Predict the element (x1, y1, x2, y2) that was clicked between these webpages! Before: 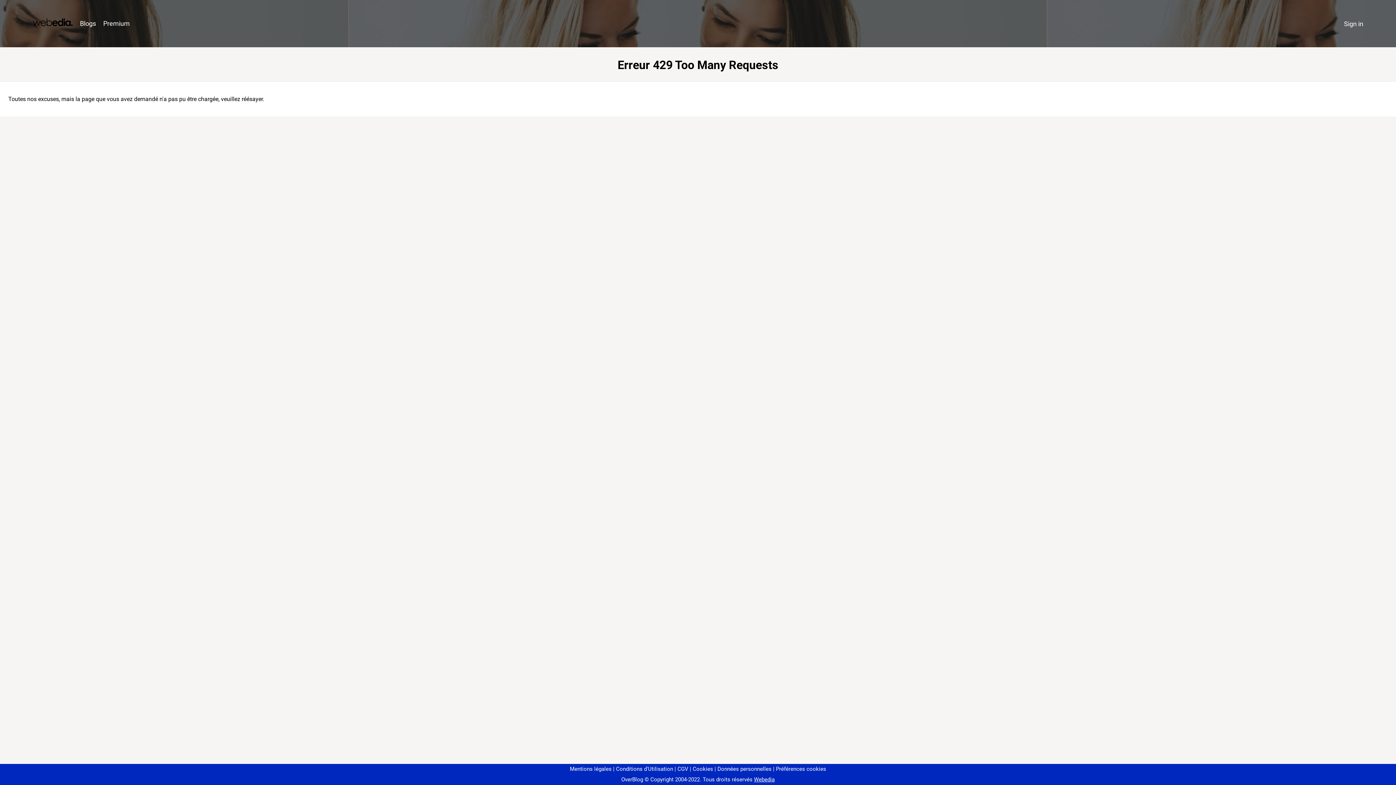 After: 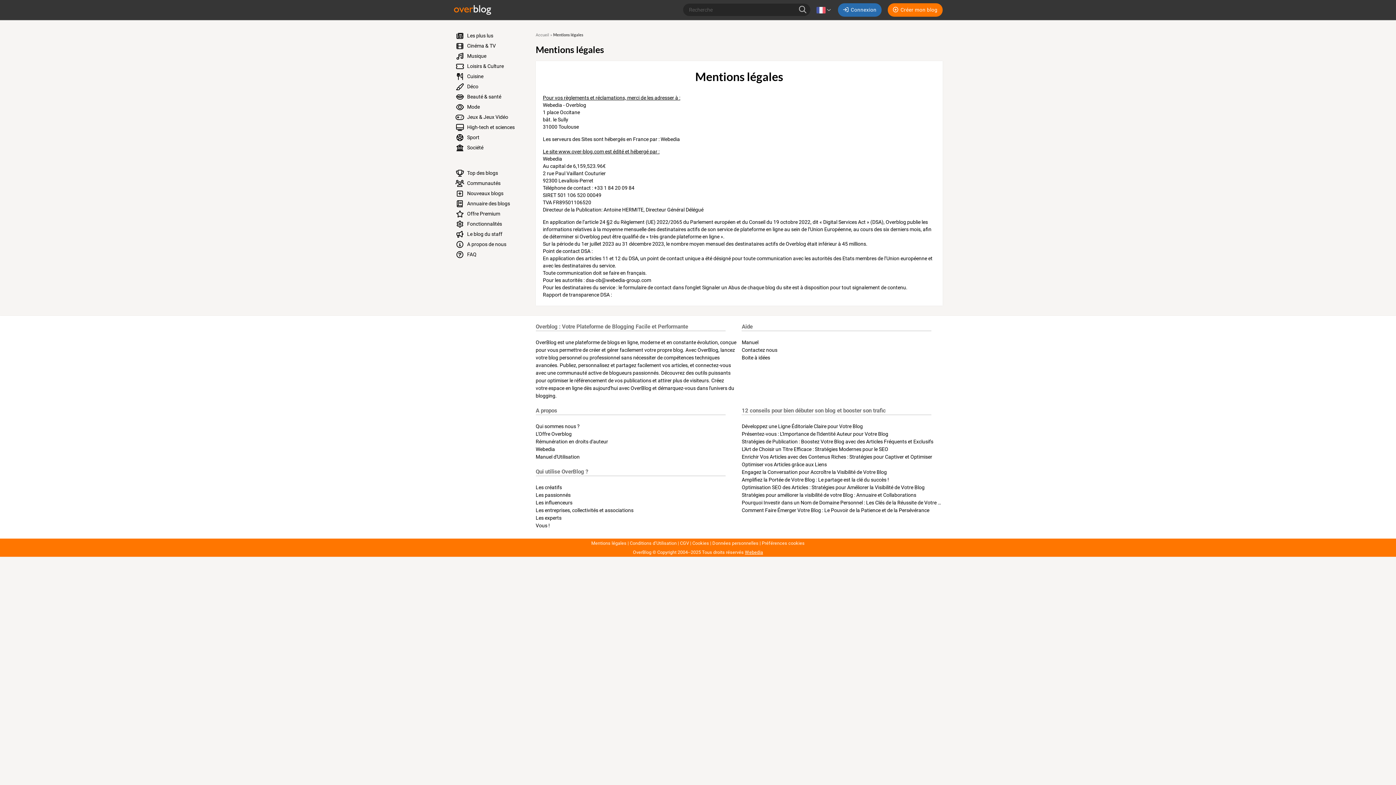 Action: label: Mentions légales bbox: (570, 766, 611, 772)